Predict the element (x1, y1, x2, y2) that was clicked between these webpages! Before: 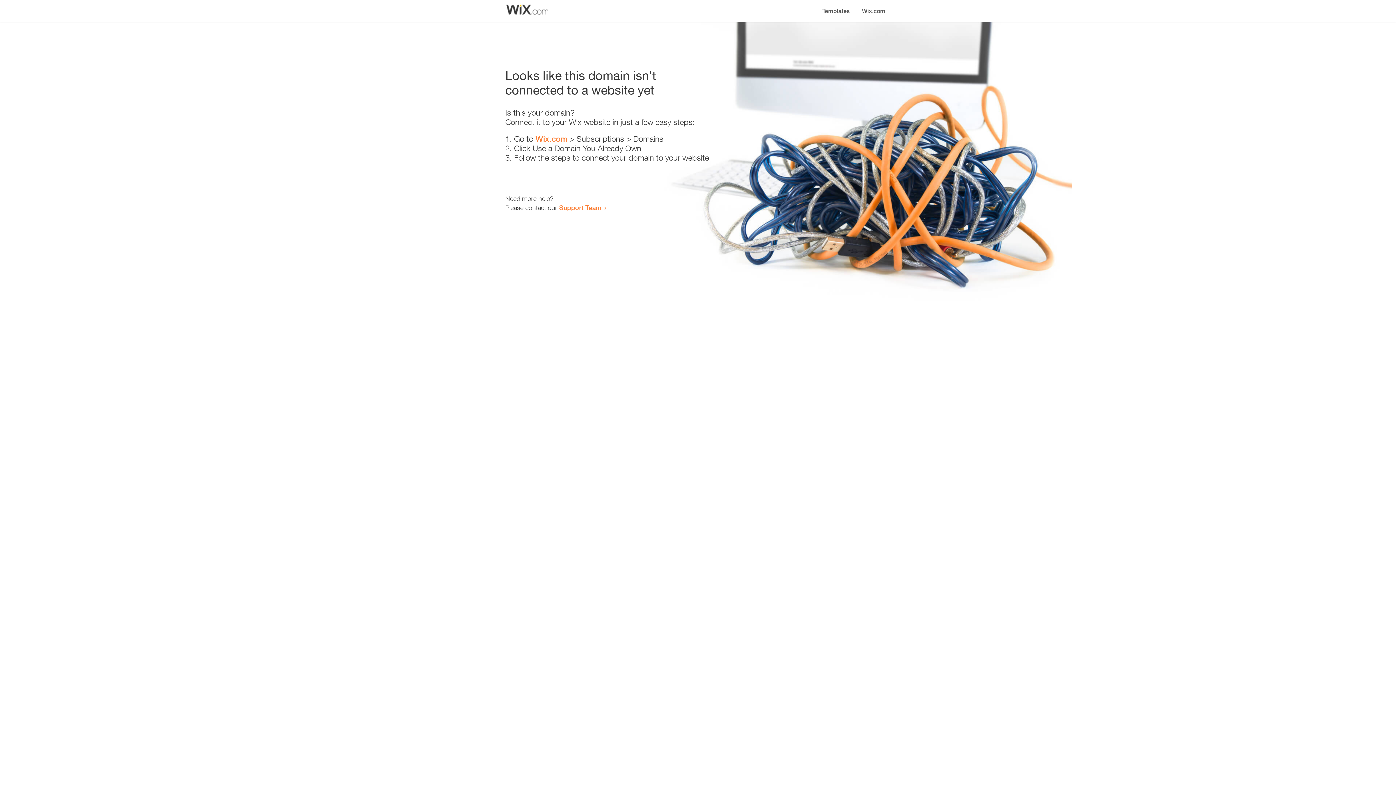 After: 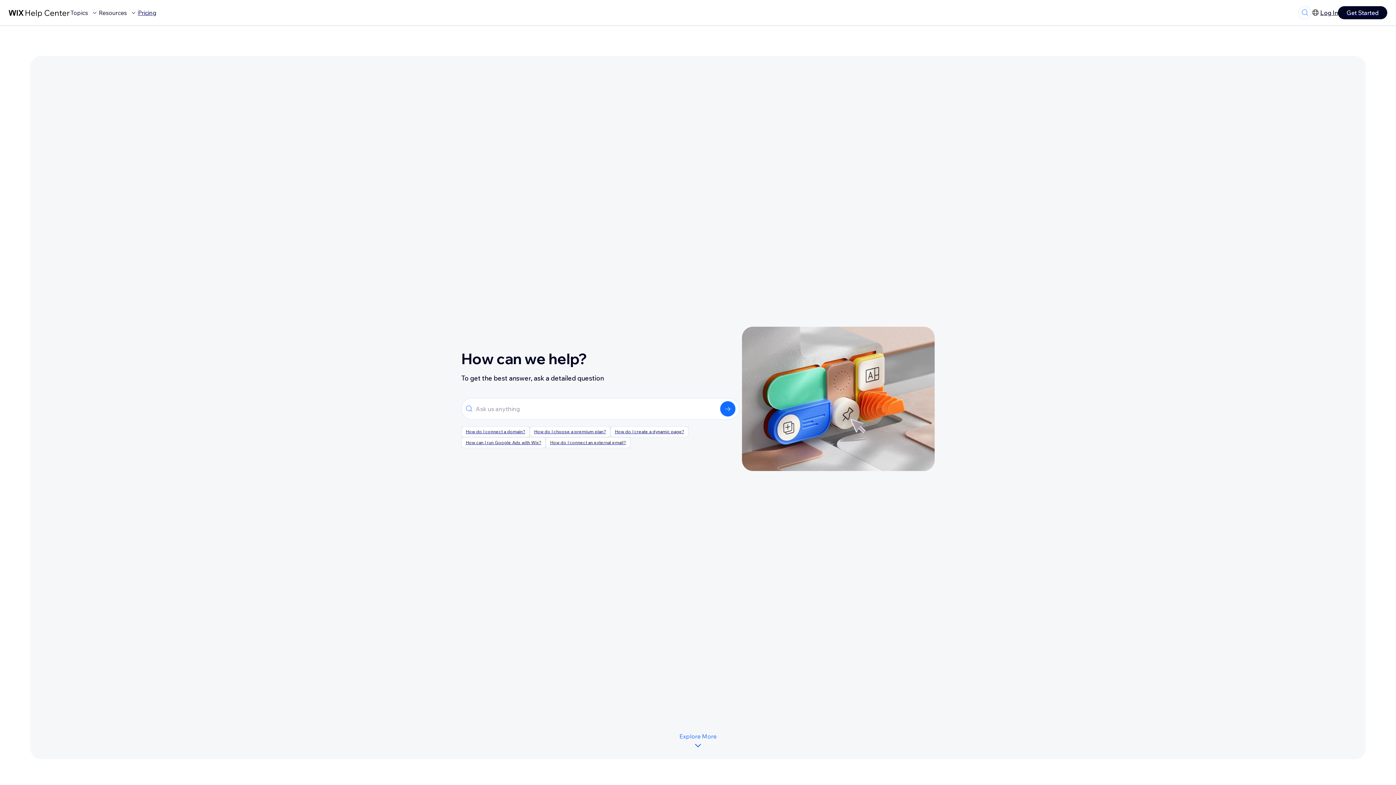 Action: label: Support Team bbox: (559, 203, 601, 211)